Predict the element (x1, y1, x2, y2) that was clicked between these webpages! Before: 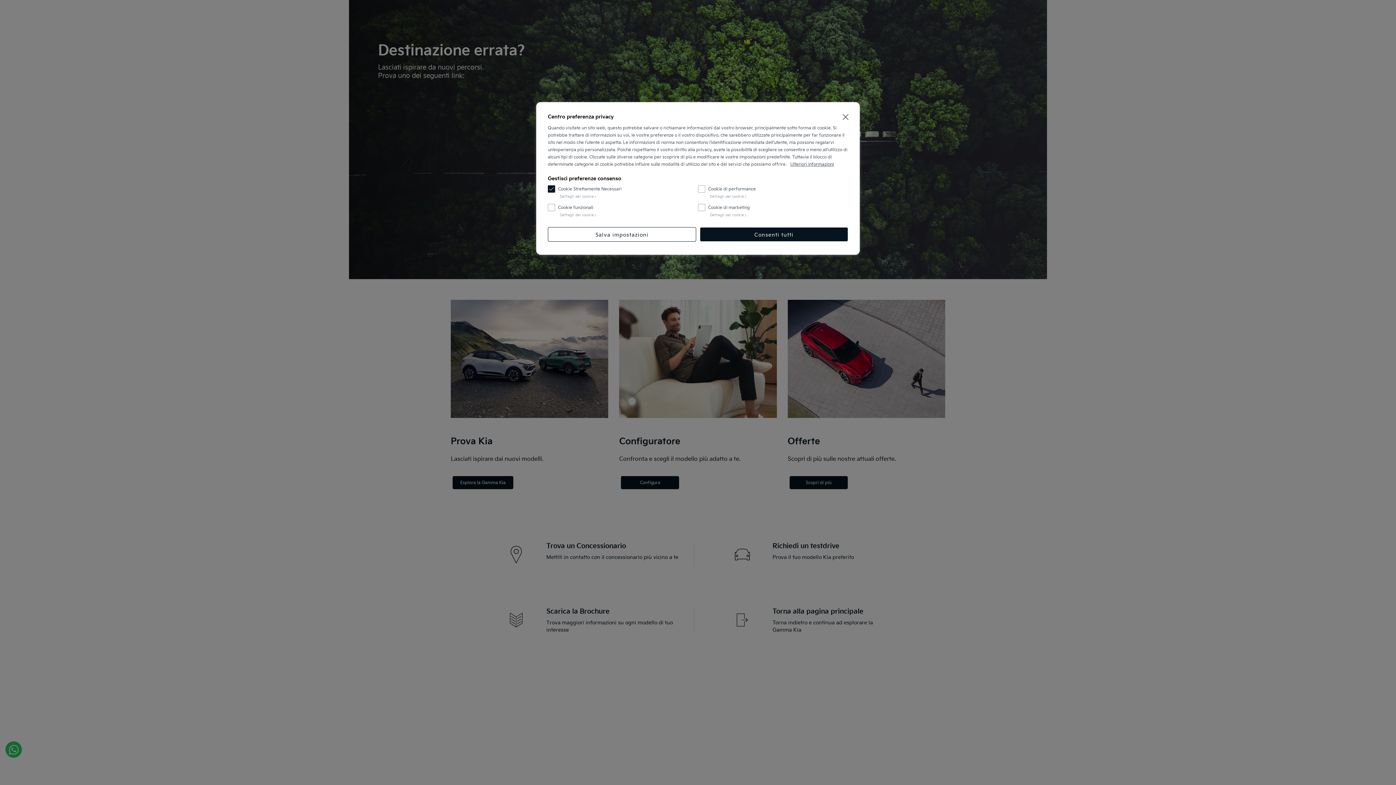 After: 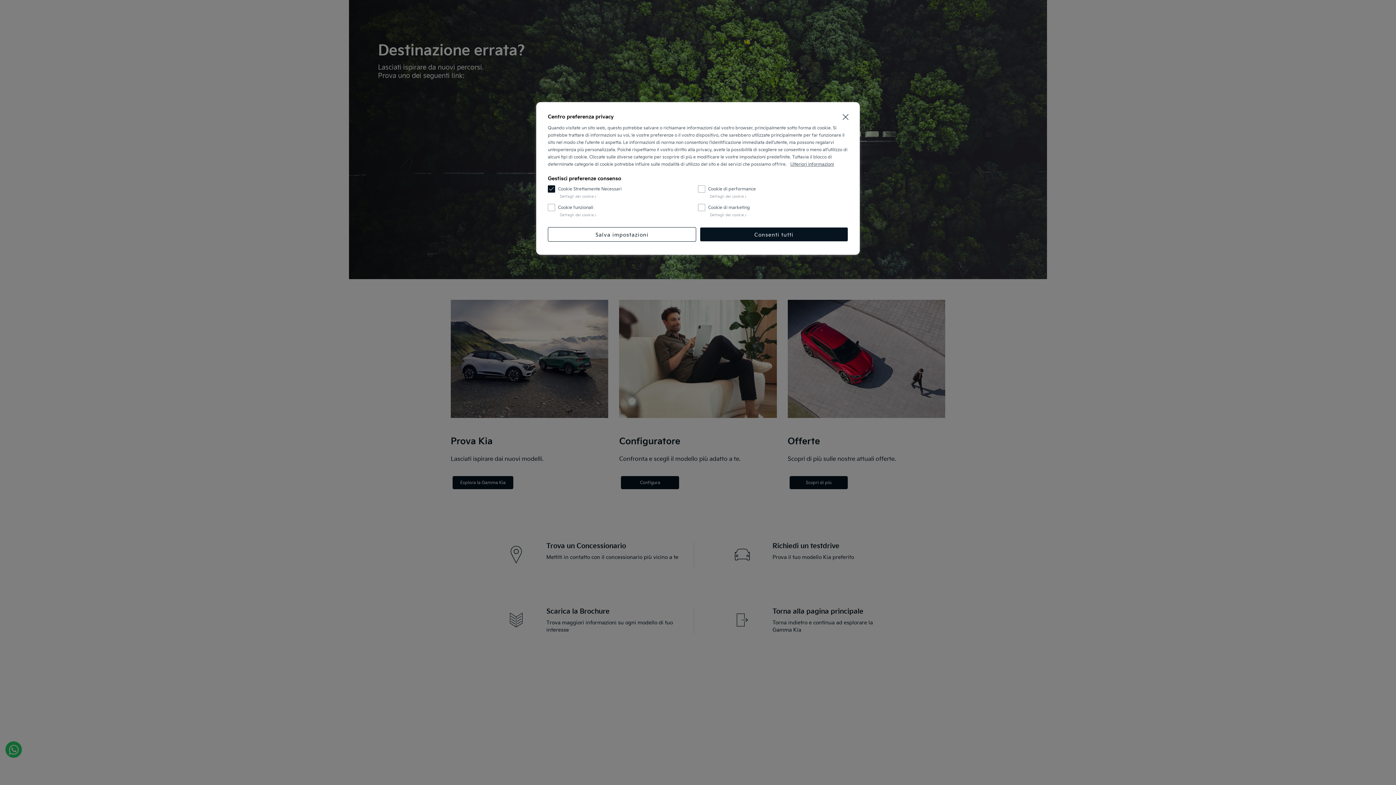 Action: label: Maggiori informazioni sulla tua privacy, apre in una nuova scheda bbox: (790, 161, 834, 167)